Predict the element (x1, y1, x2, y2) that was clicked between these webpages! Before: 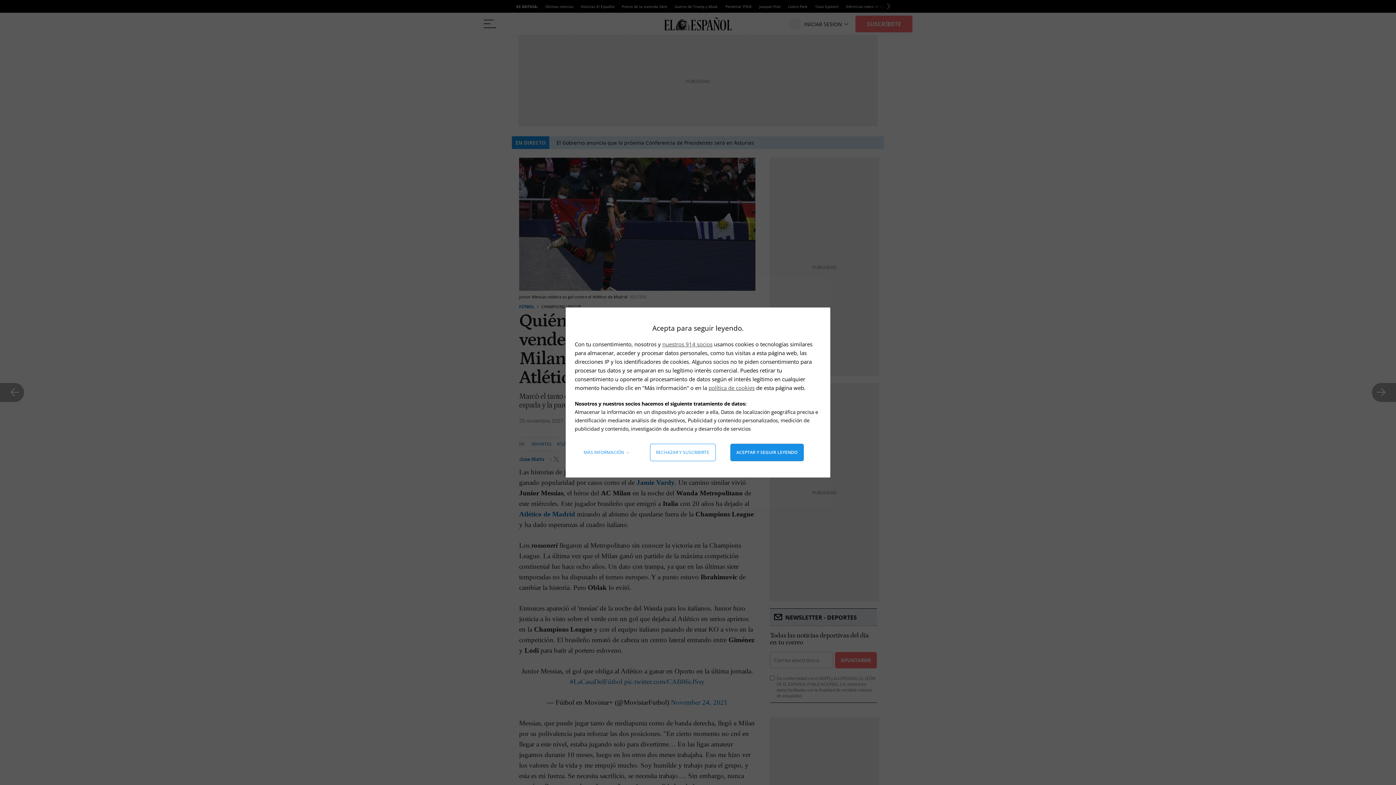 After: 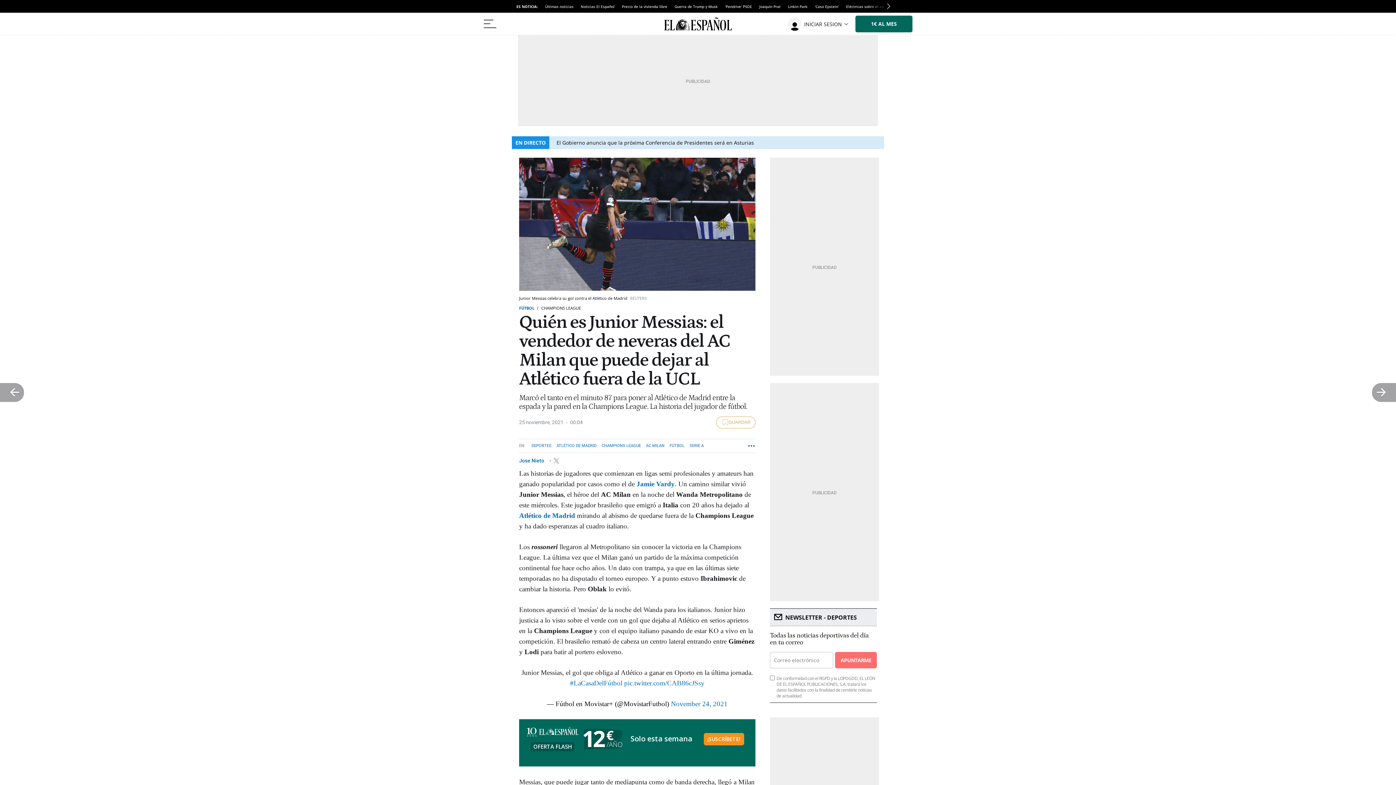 Action: label: Aceptar y seguir leyendo bbox: (730, 444, 803, 461)